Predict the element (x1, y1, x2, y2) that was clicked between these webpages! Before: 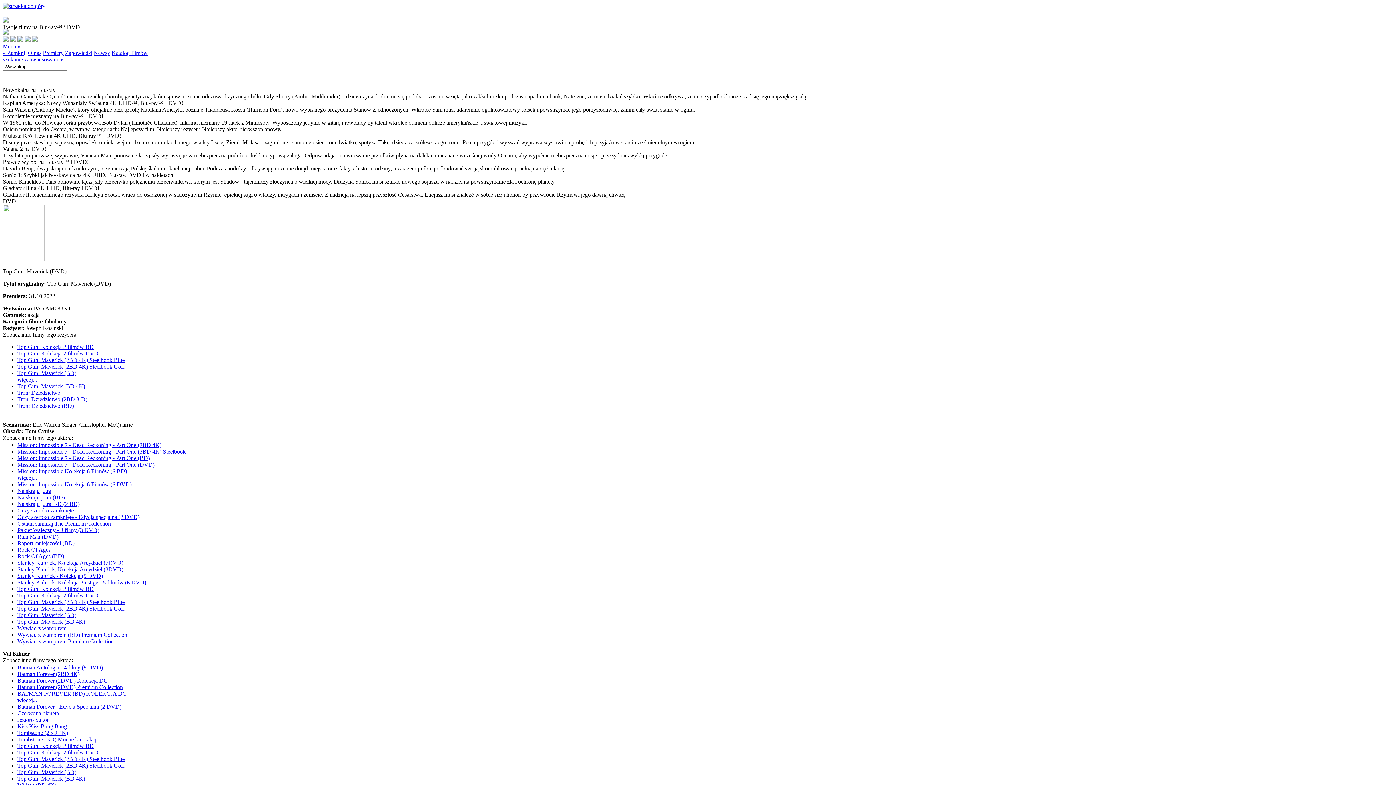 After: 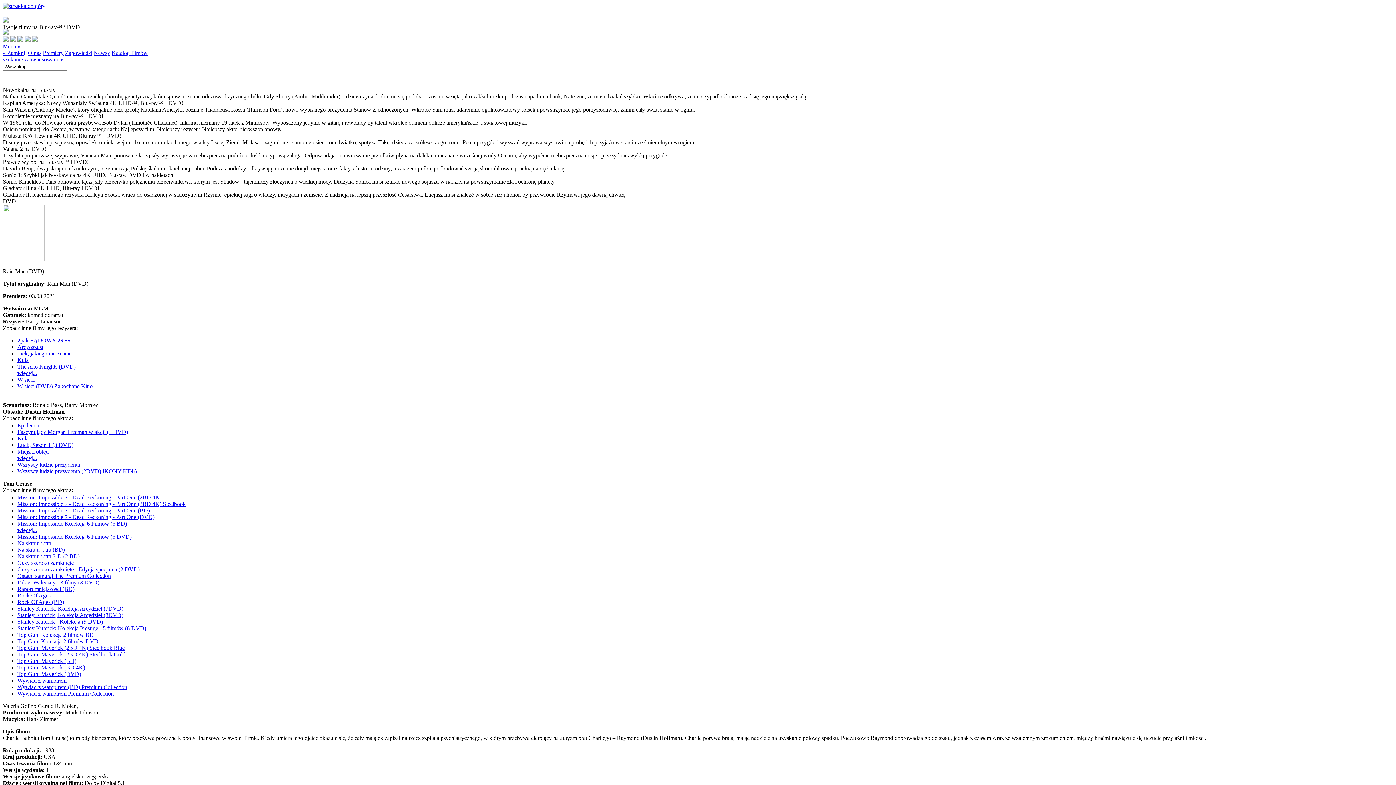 Action: label: Rain Man (DVD) bbox: (17, 533, 58, 540)